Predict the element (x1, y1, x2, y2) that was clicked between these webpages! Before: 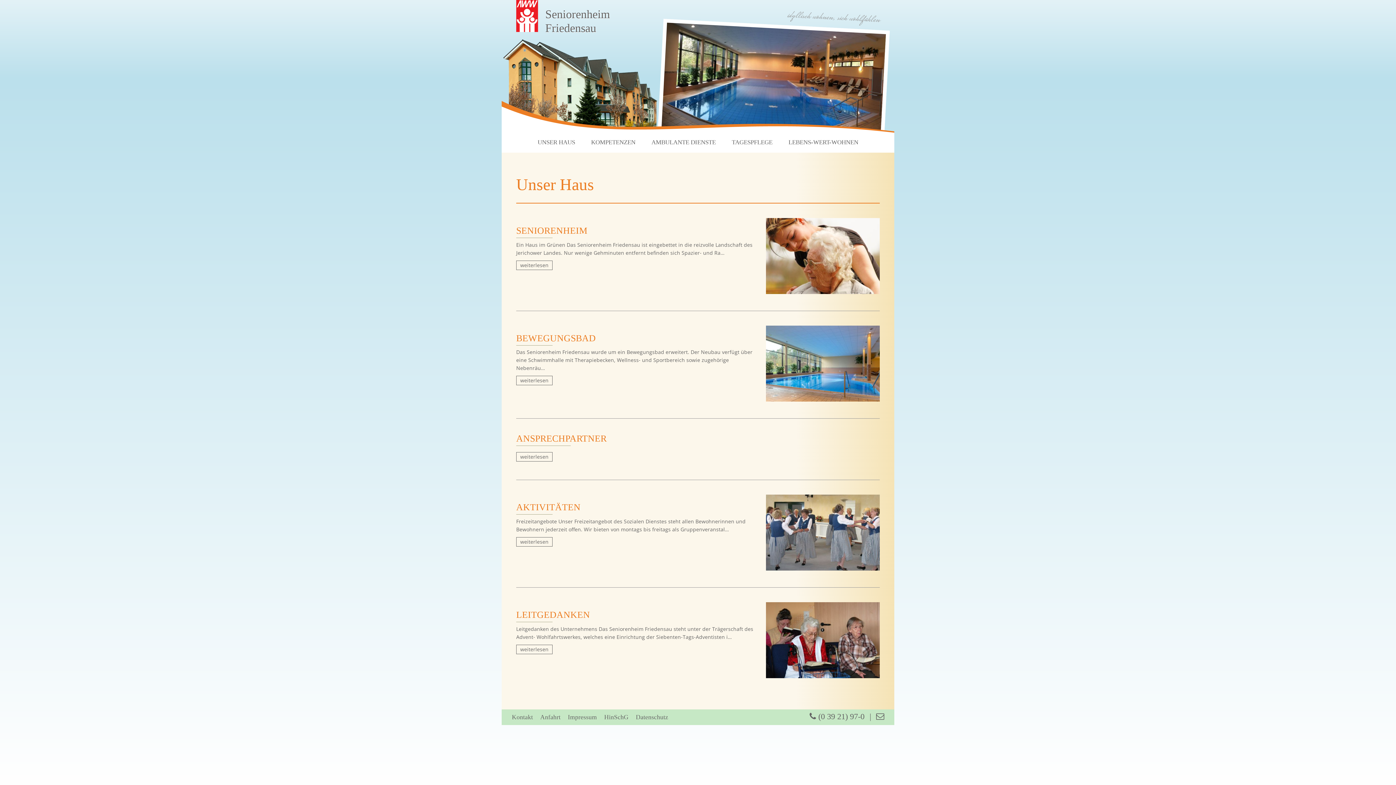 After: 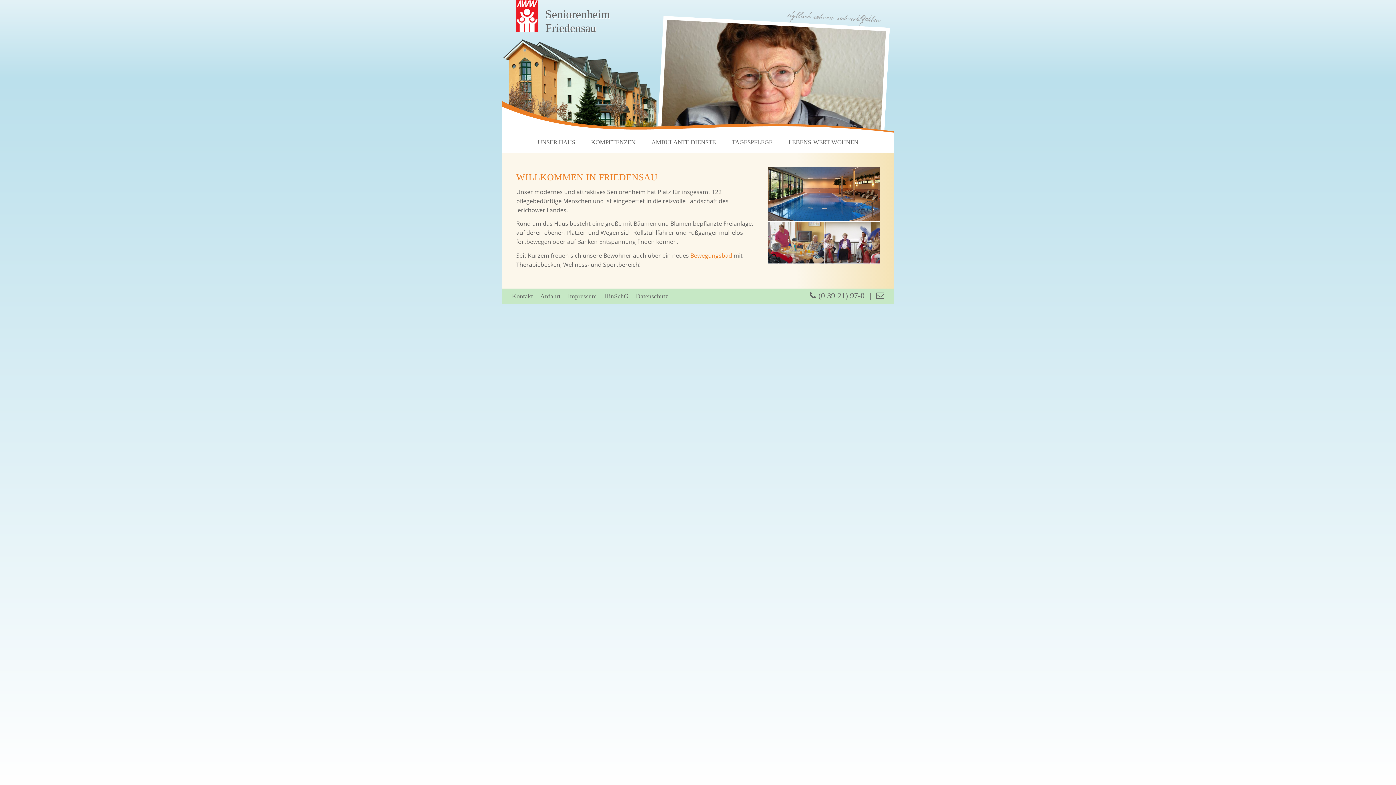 Action: bbox: (516, 26, 538, 33)